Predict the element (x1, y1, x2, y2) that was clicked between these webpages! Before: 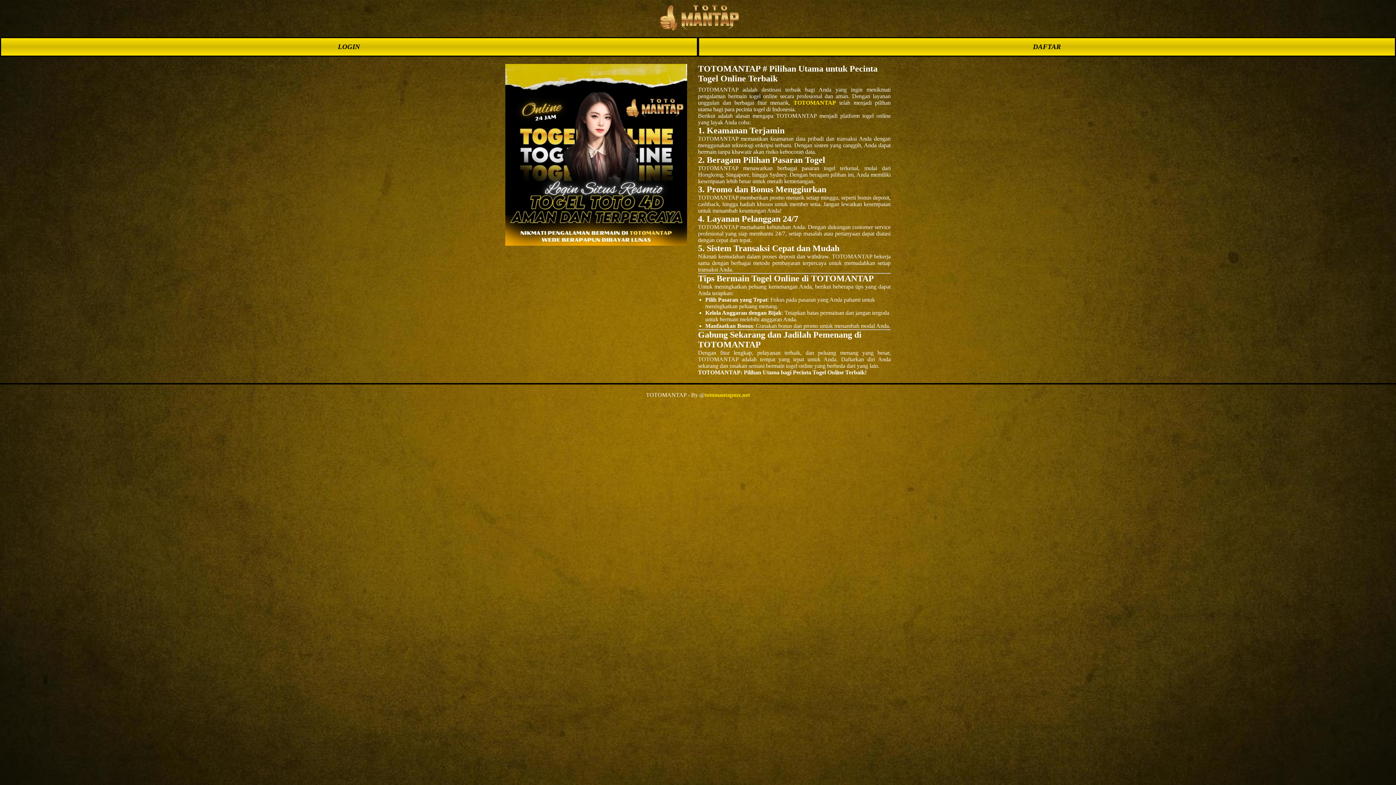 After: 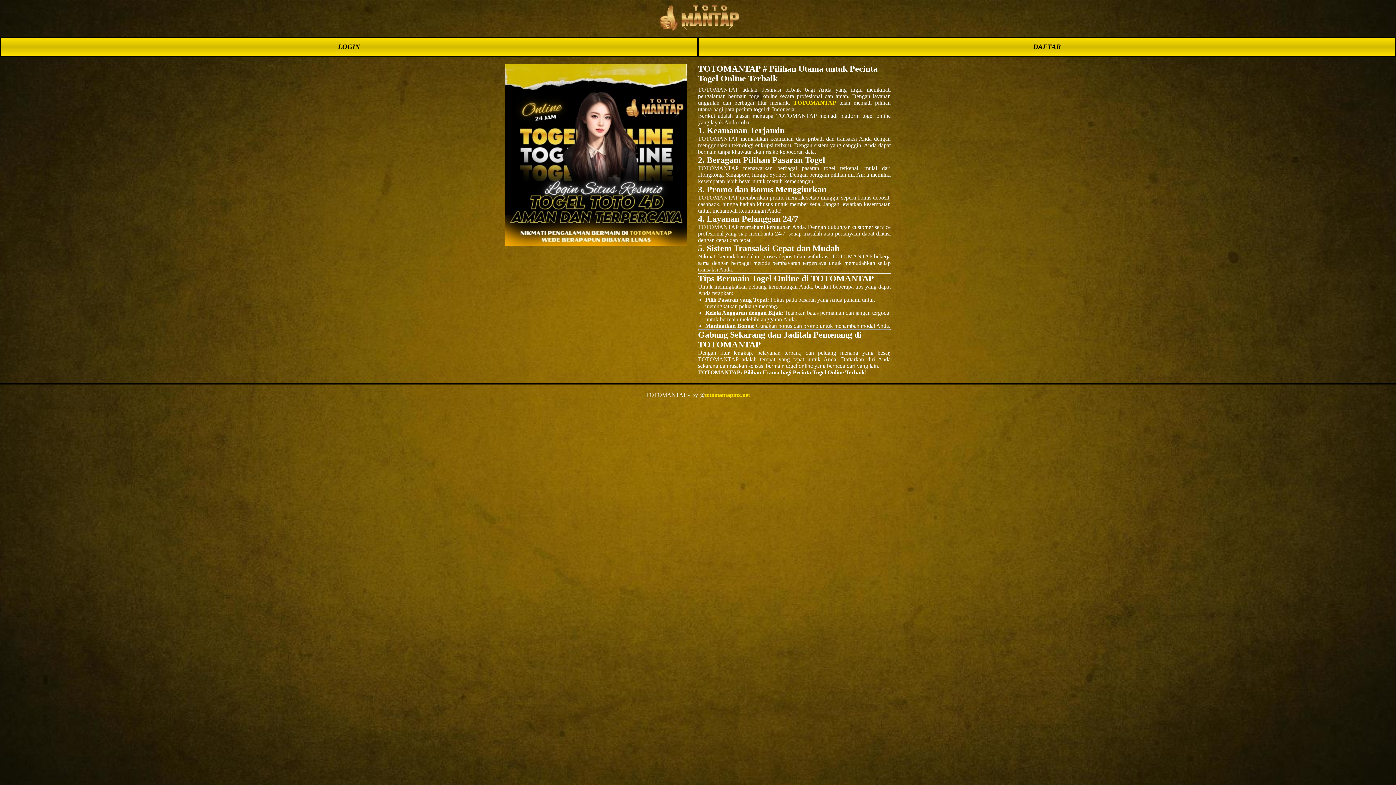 Action: bbox: (705, 392, 750, 398) label: totomantapmx.net